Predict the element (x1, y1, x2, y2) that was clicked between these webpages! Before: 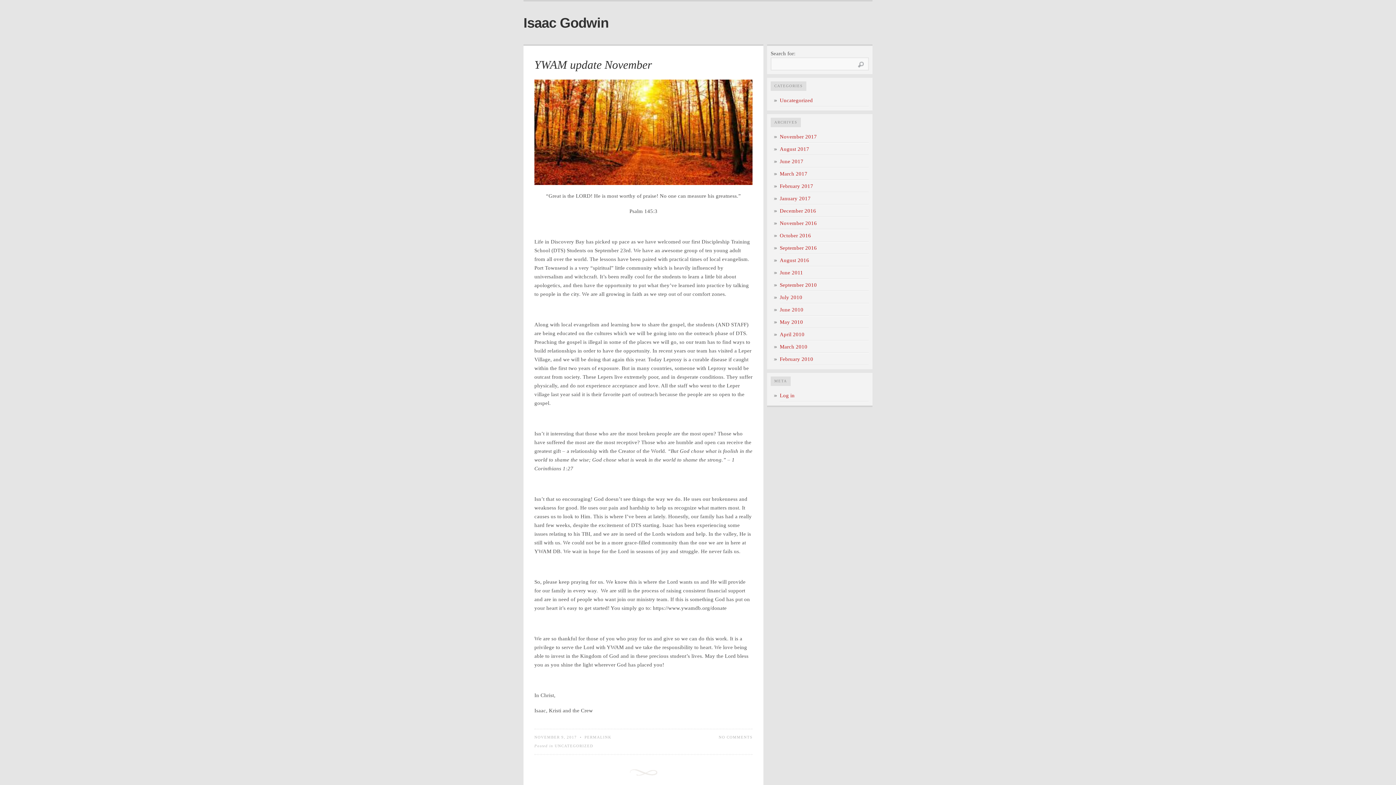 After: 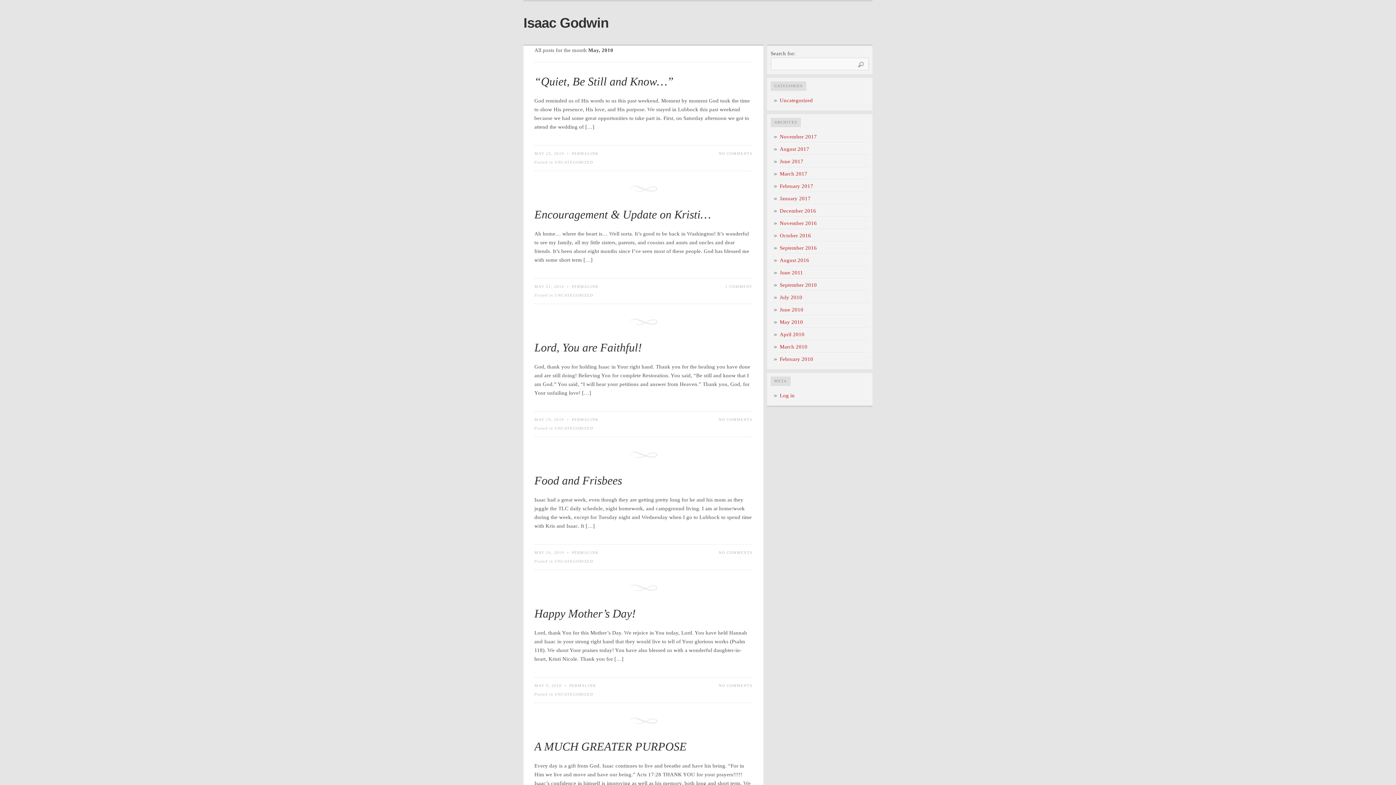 Action: label: May 2010 bbox: (780, 319, 803, 325)